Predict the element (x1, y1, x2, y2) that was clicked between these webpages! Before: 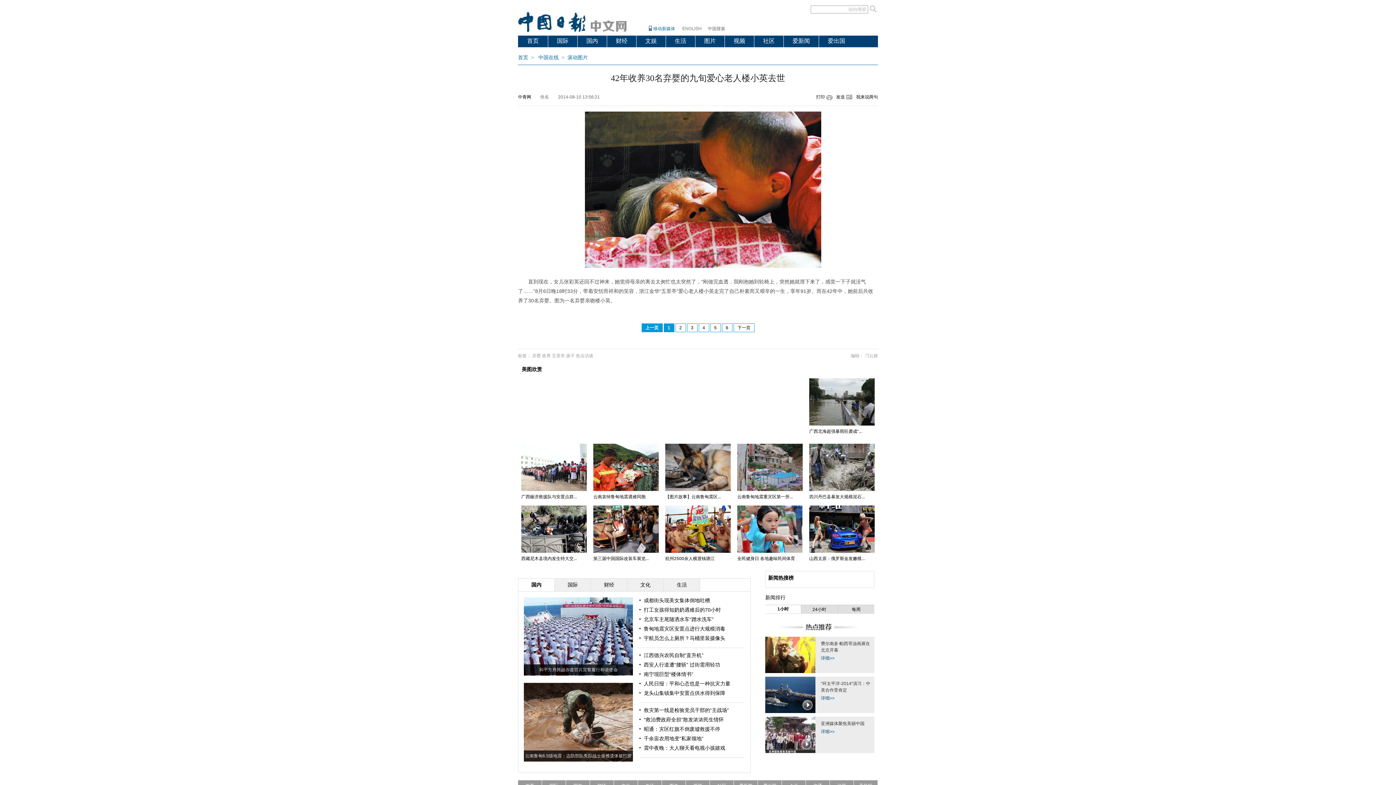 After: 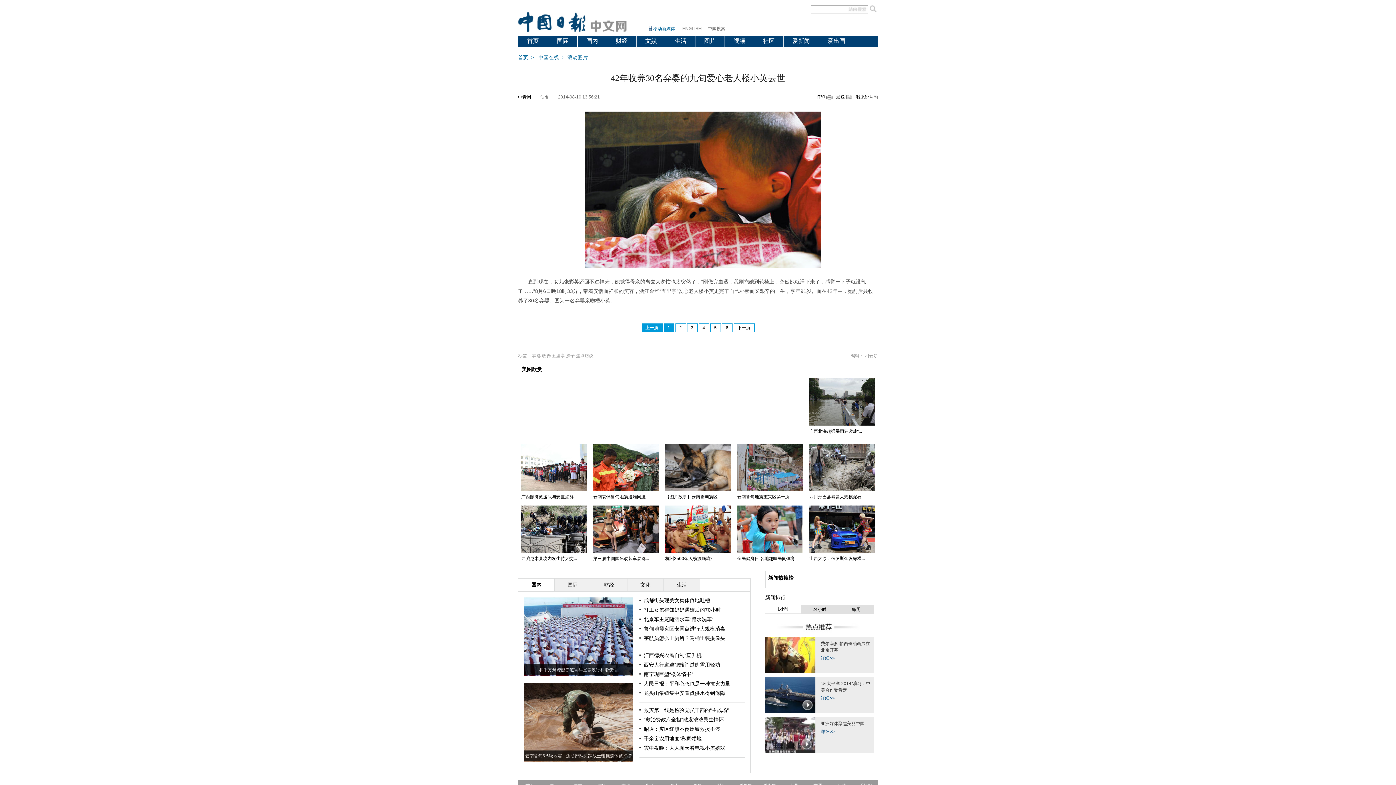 Action: label: 打工女孩得知奶奶遇难后的70小时 bbox: (644, 607, 721, 613)